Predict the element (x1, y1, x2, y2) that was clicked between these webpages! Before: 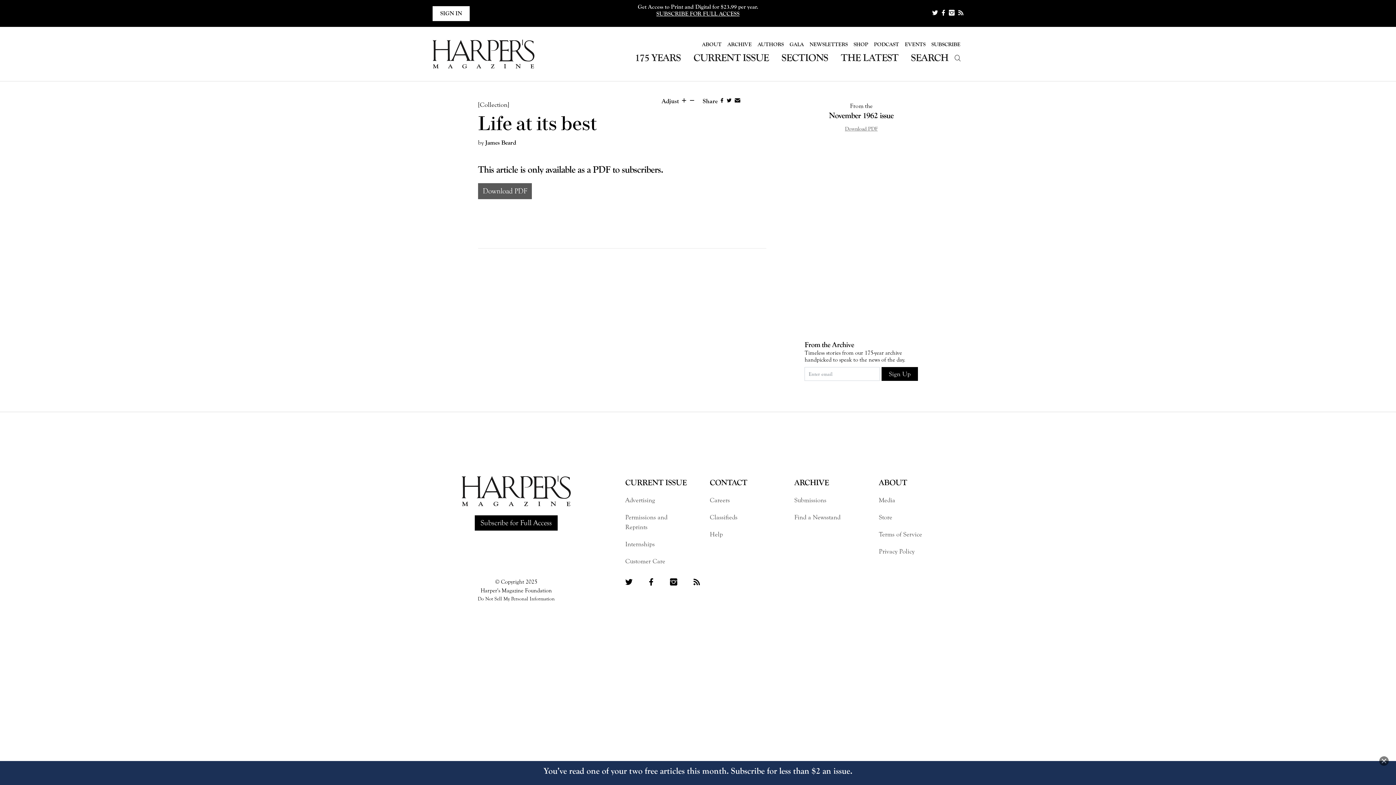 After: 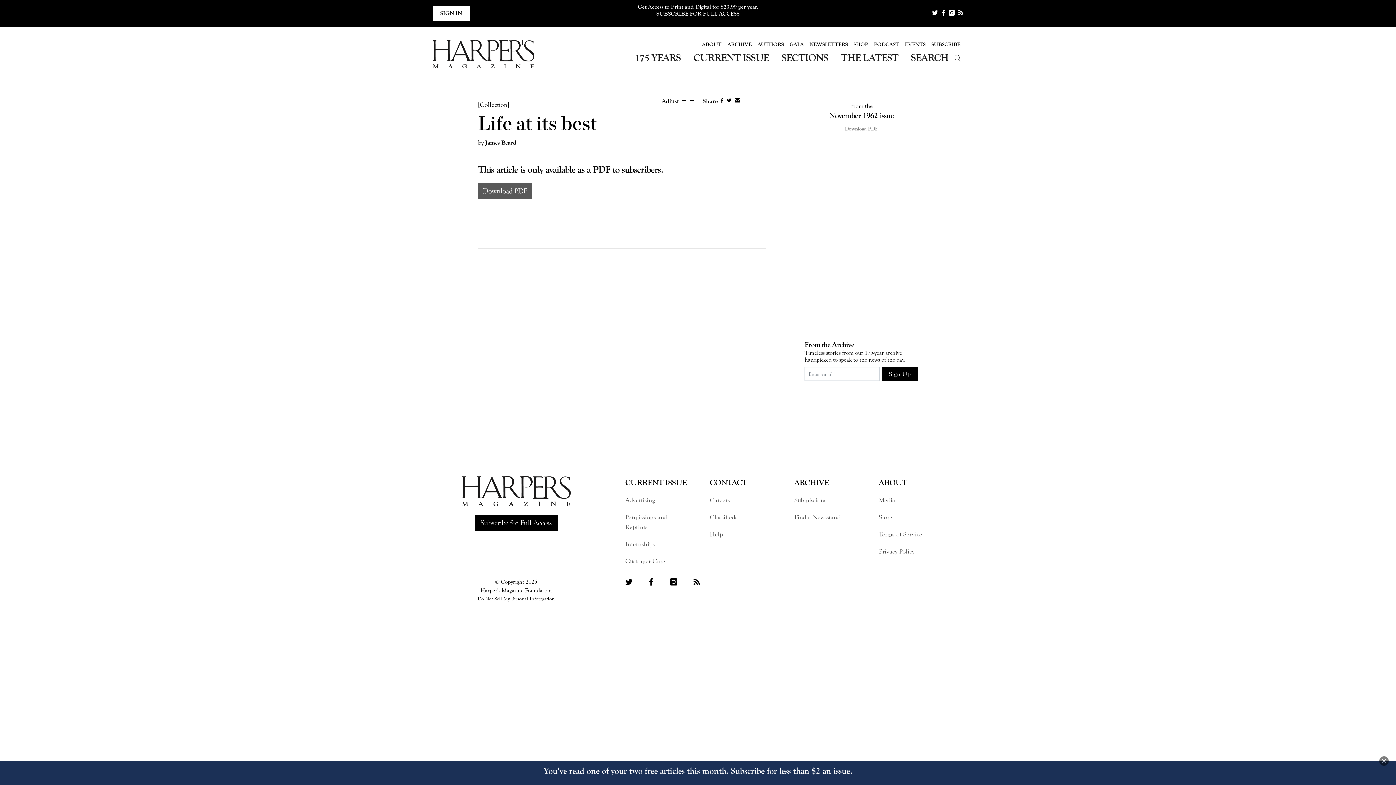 Action: bbox: (932, 9, 938, 17)